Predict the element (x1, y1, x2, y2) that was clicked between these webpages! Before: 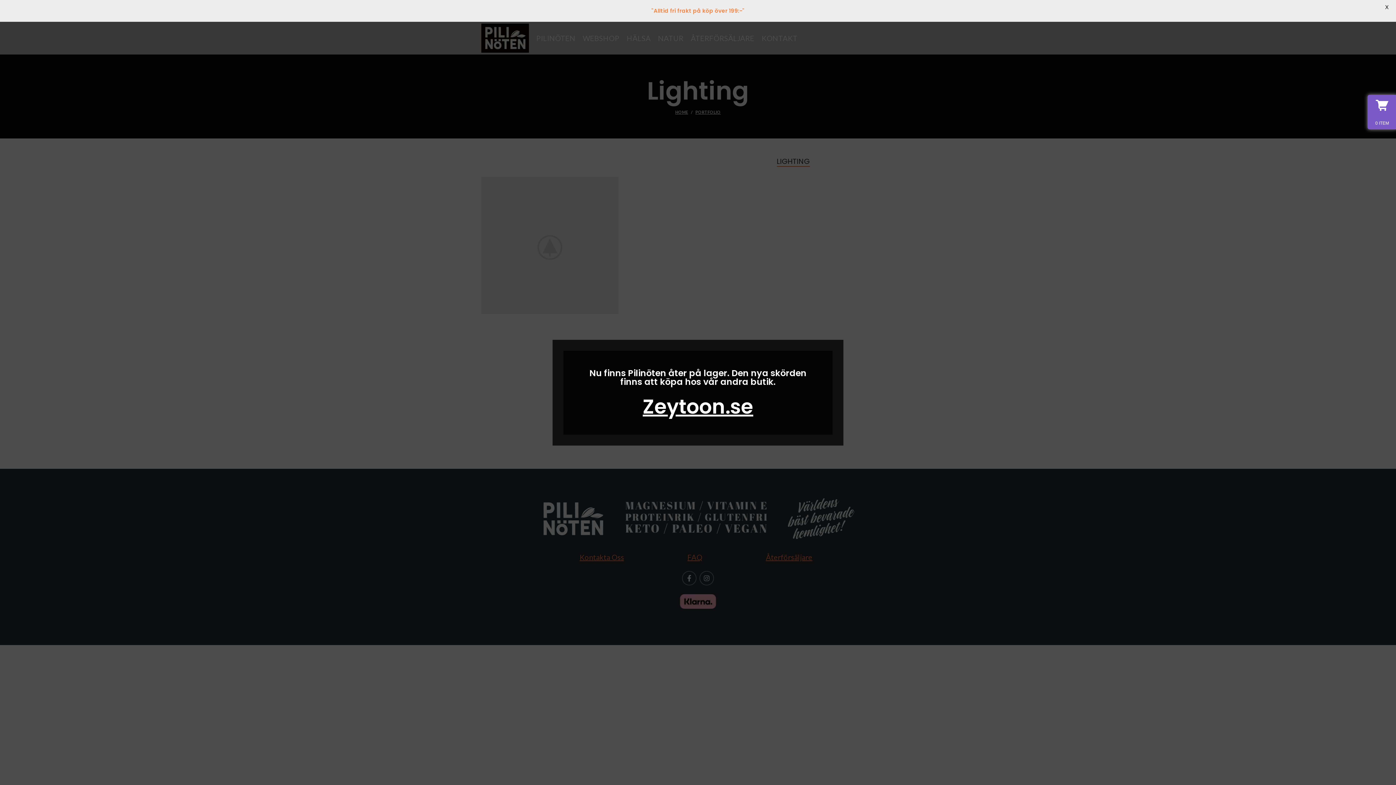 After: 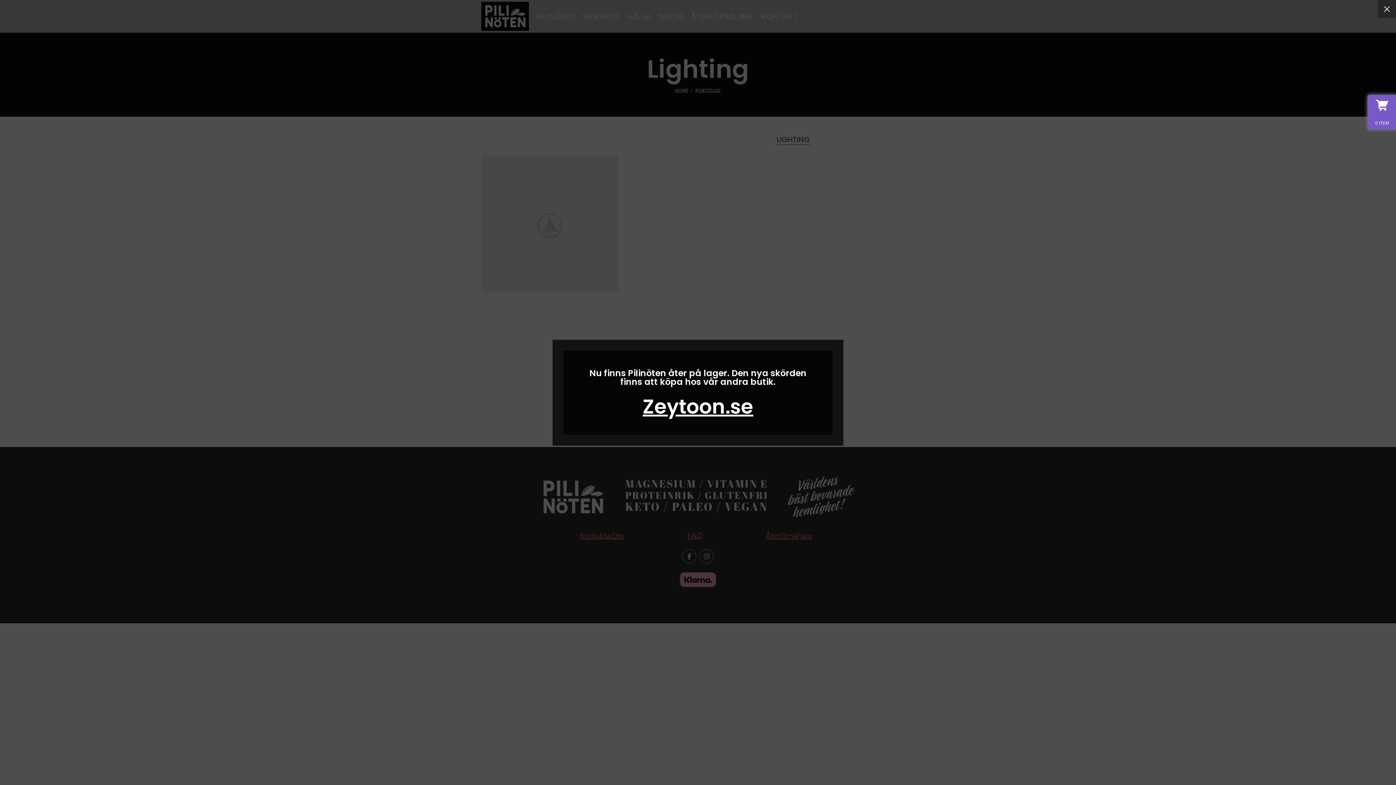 Action: bbox: (1381, 1, 1392, 12) label: X